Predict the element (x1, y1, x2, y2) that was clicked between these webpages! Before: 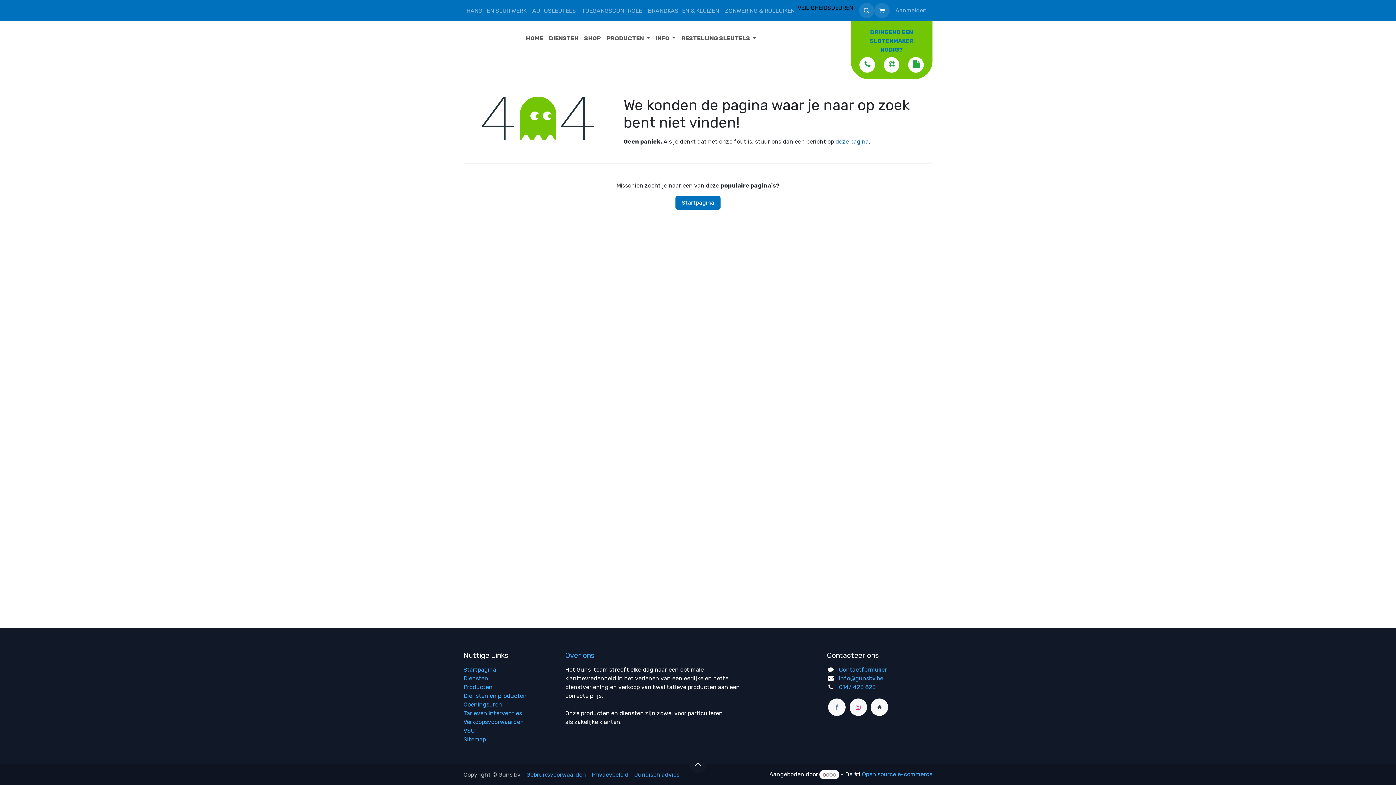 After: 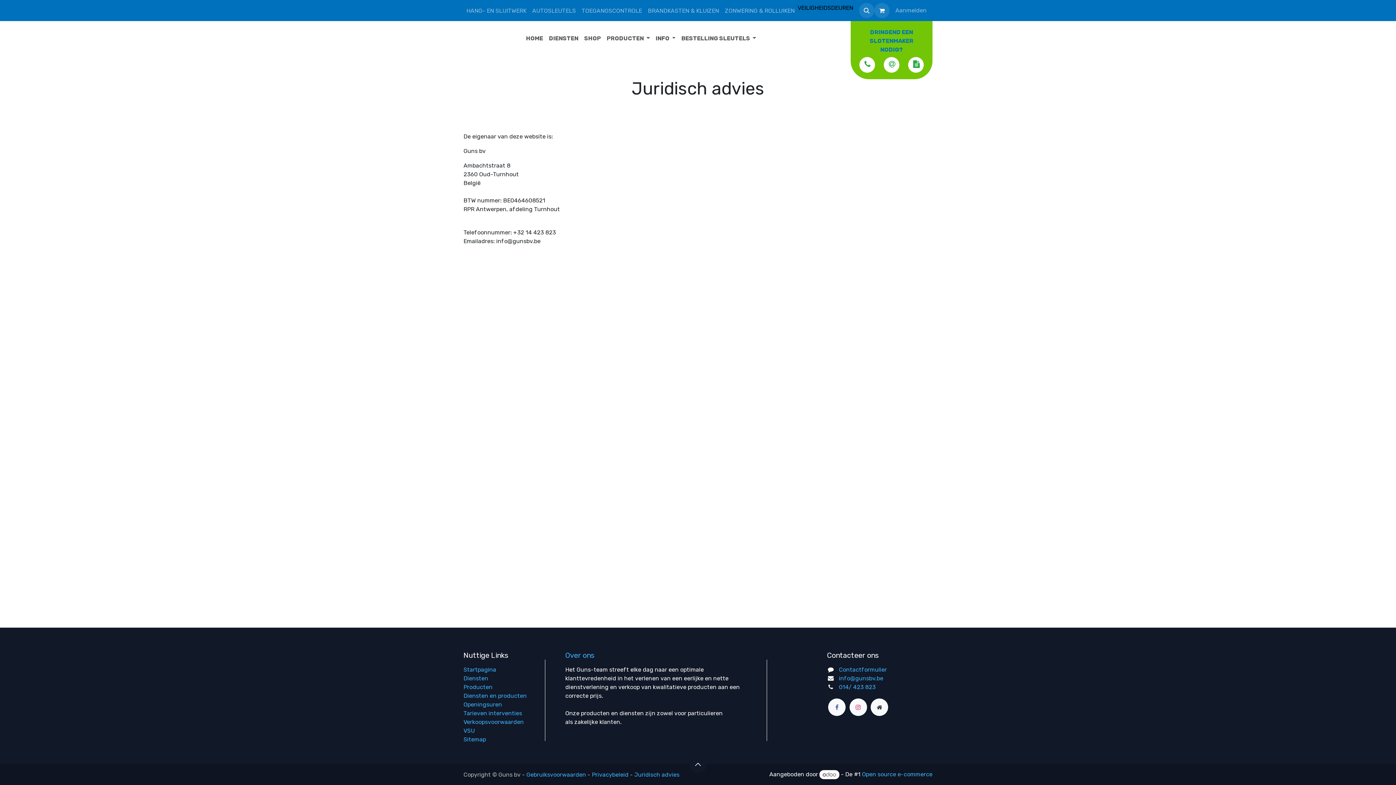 Action: bbox: (634, 771, 679, 778) label: Juridisch advies